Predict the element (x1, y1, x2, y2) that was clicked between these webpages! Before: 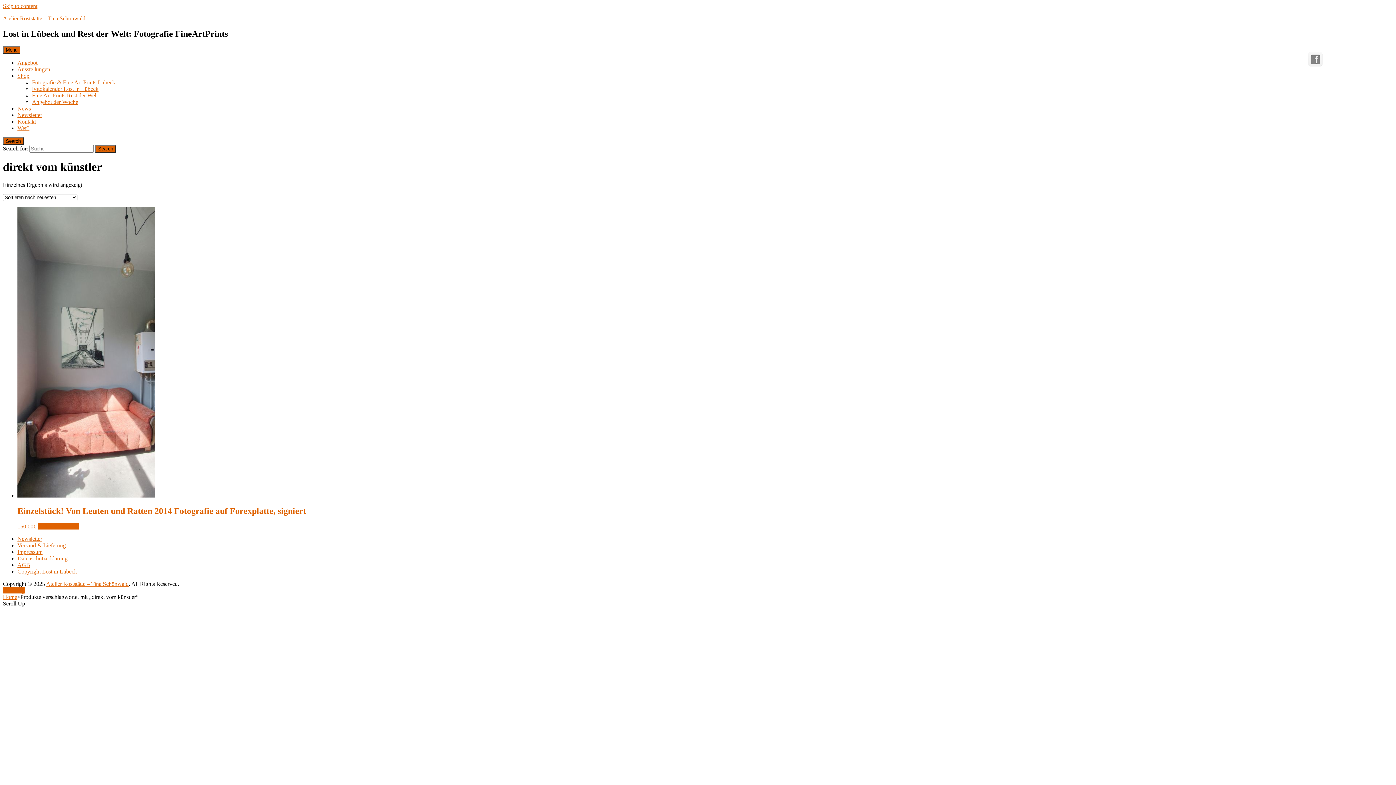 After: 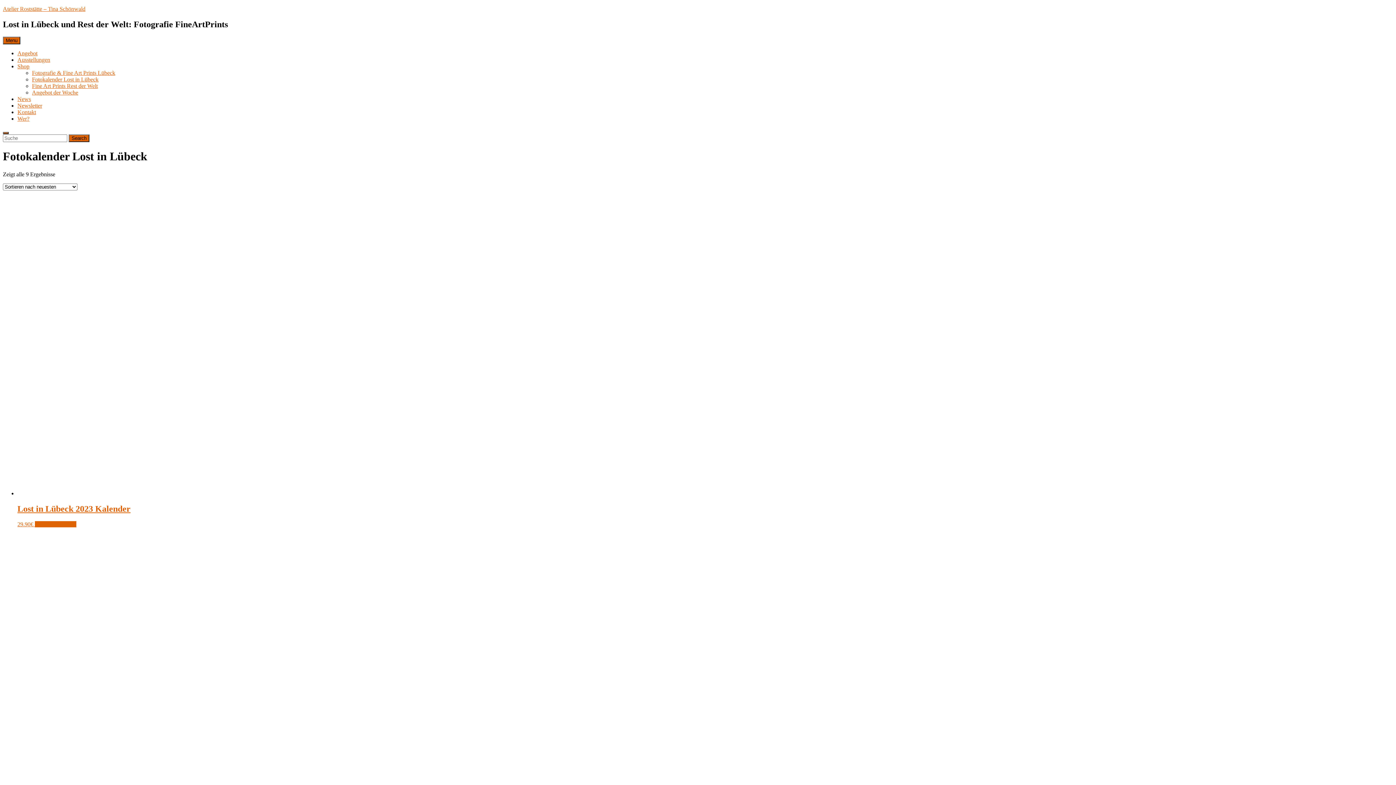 Action: bbox: (32, 85, 98, 91) label: Fotokalender Lost in Lübeck